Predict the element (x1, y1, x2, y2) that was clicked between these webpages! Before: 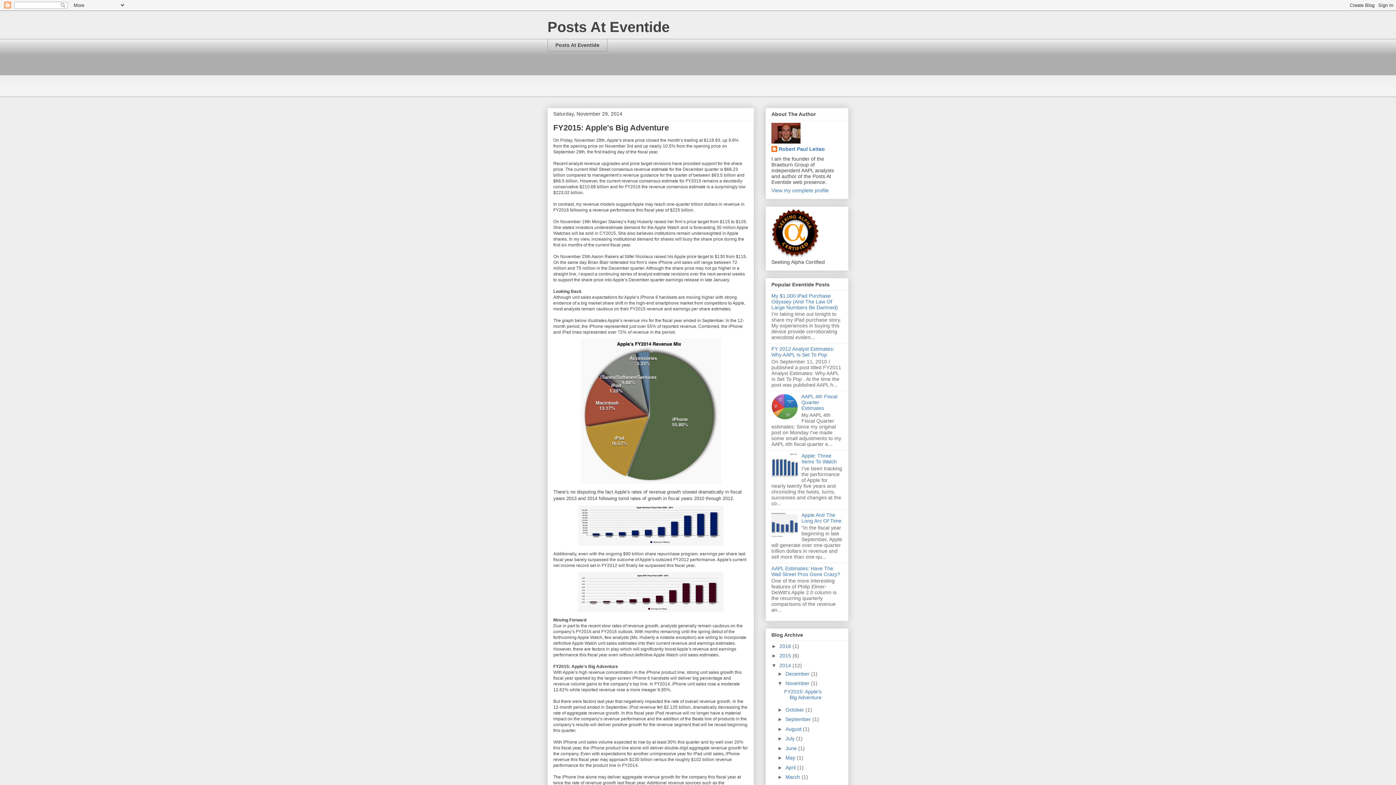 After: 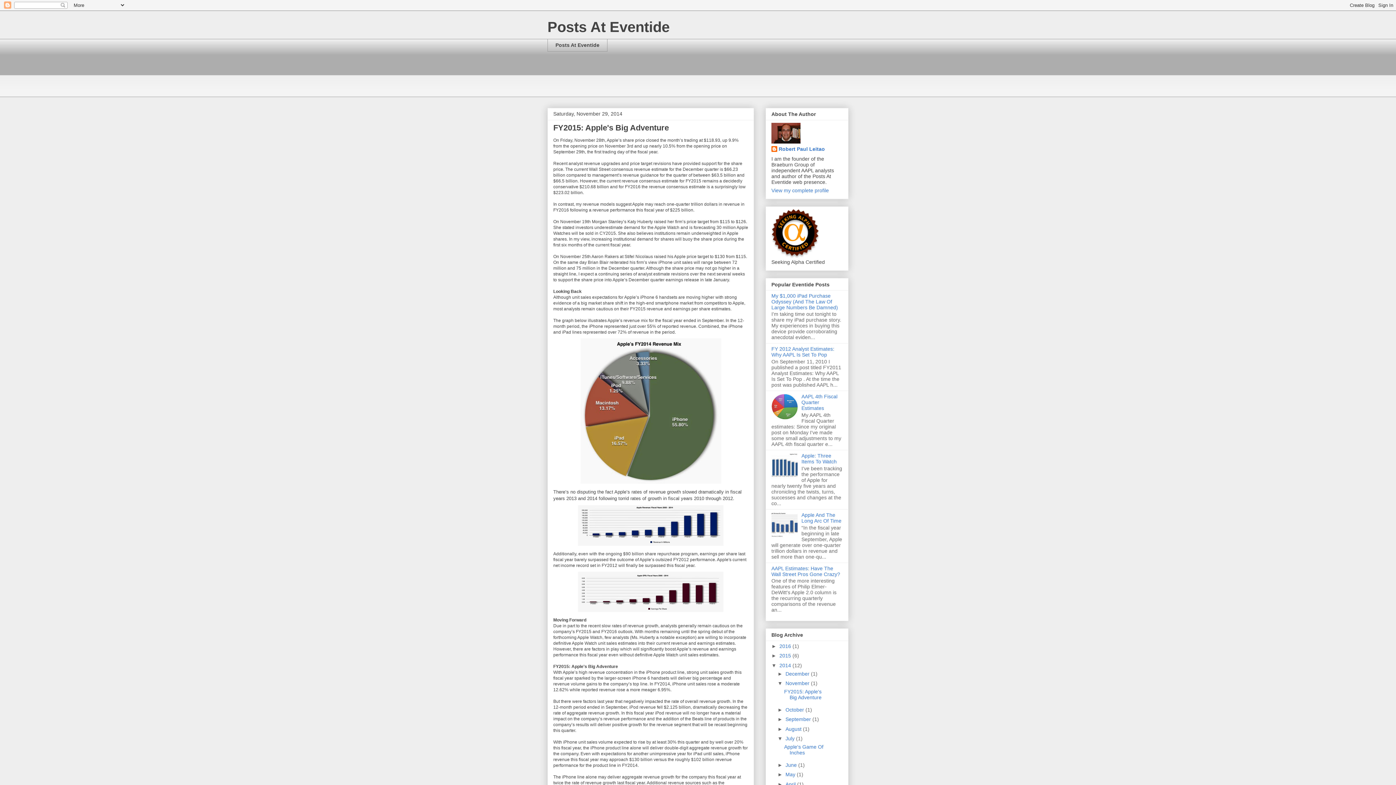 Action: label: ►   bbox: (777, 736, 785, 741)